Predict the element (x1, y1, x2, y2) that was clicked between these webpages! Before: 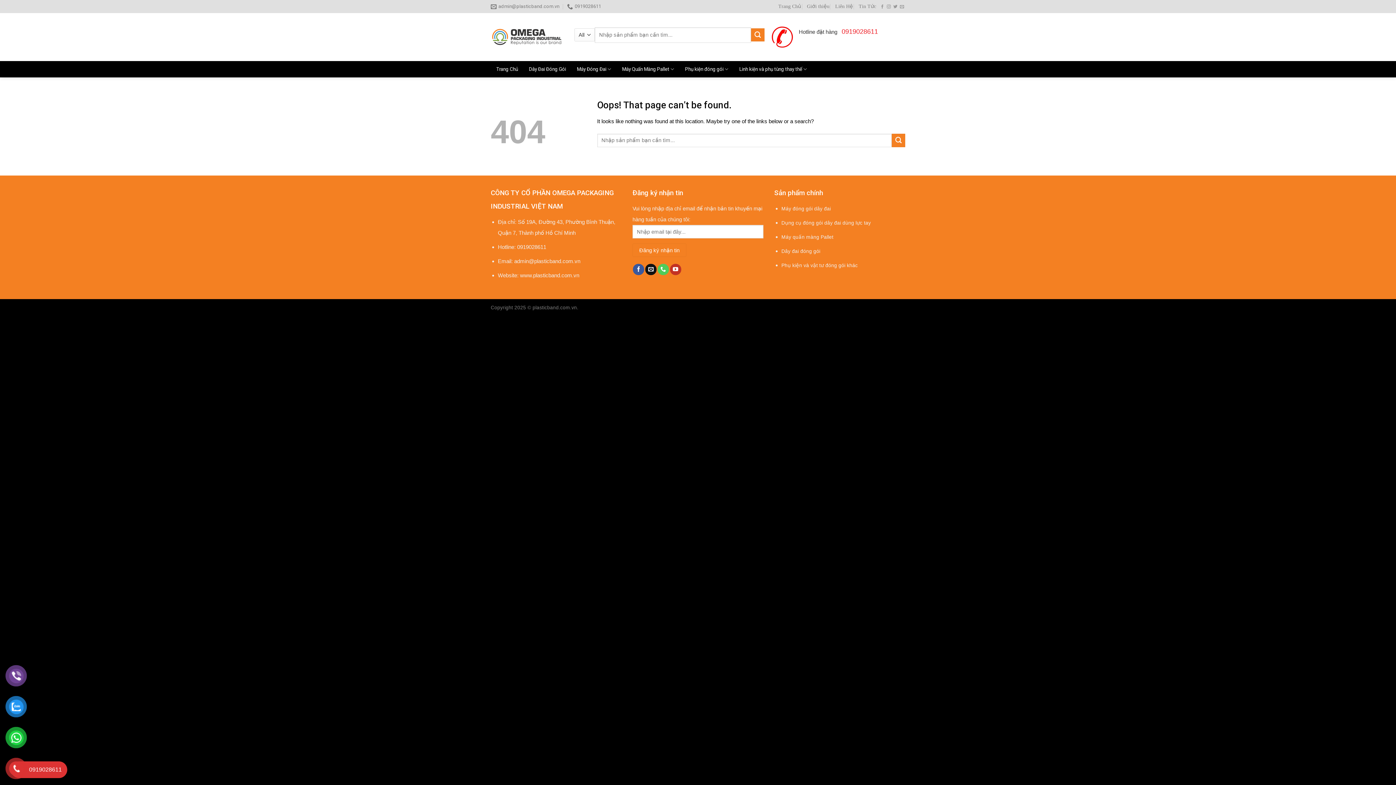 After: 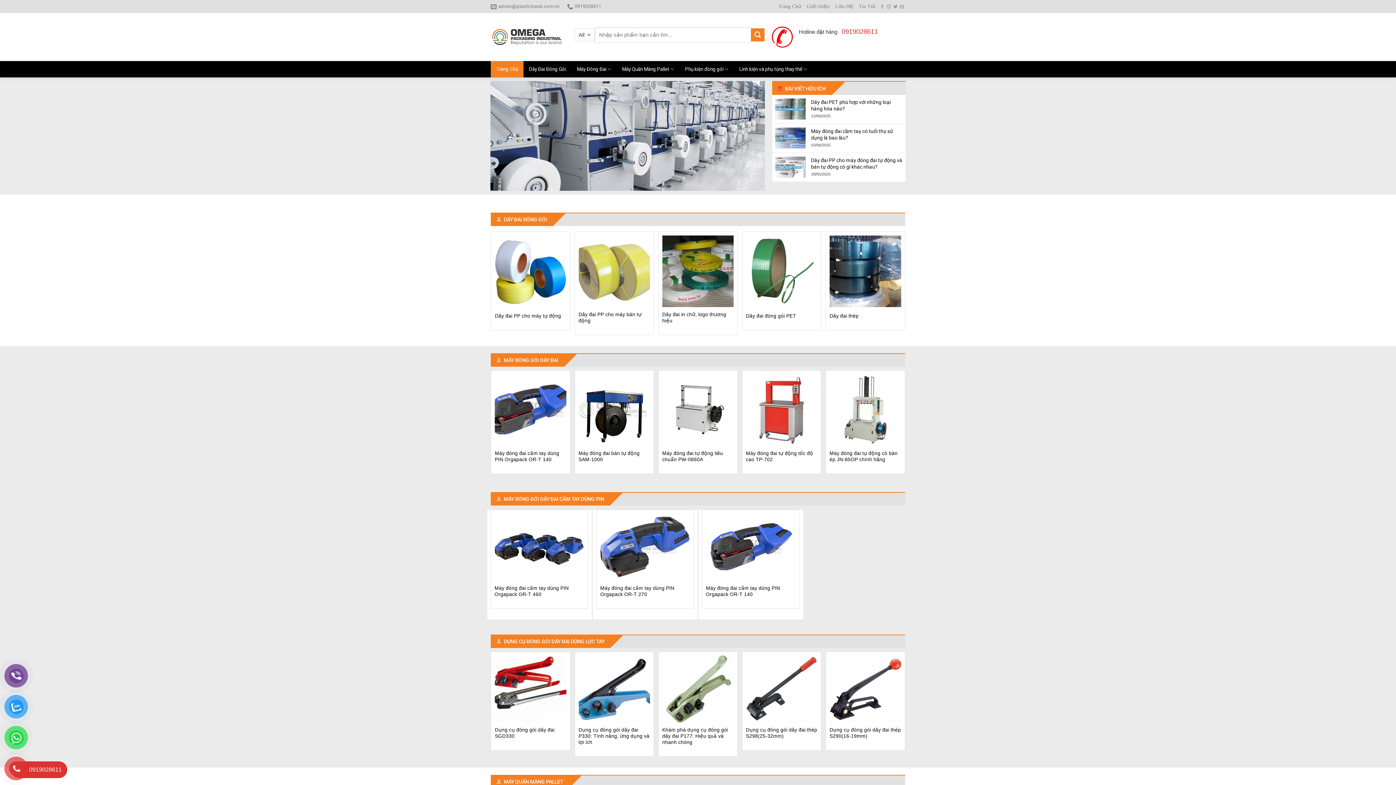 Action: bbox: (778, 1, 801, 11) label: Trang Chủ